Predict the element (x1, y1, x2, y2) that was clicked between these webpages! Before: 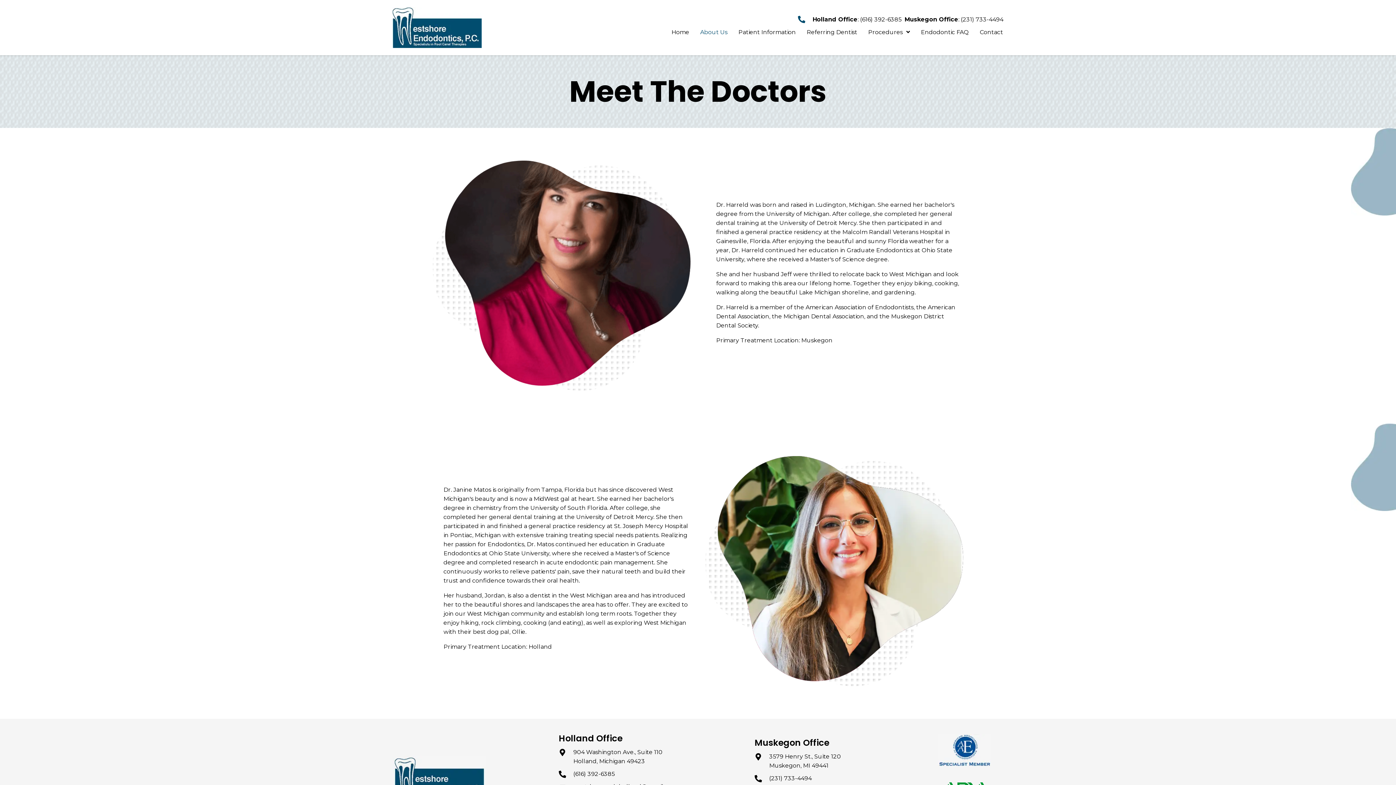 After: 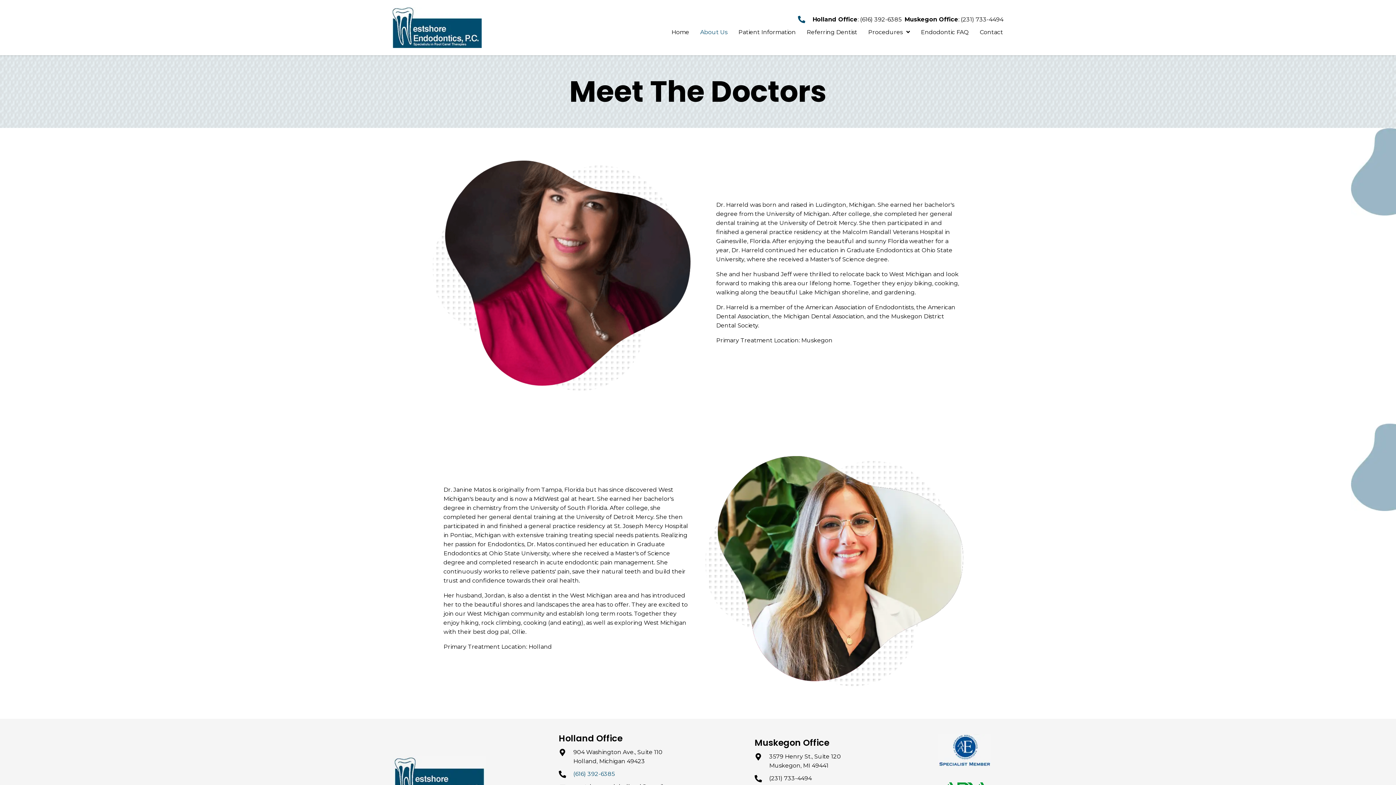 Action: bbox: (573, 770, 614, 777) label: (616) 392-6385